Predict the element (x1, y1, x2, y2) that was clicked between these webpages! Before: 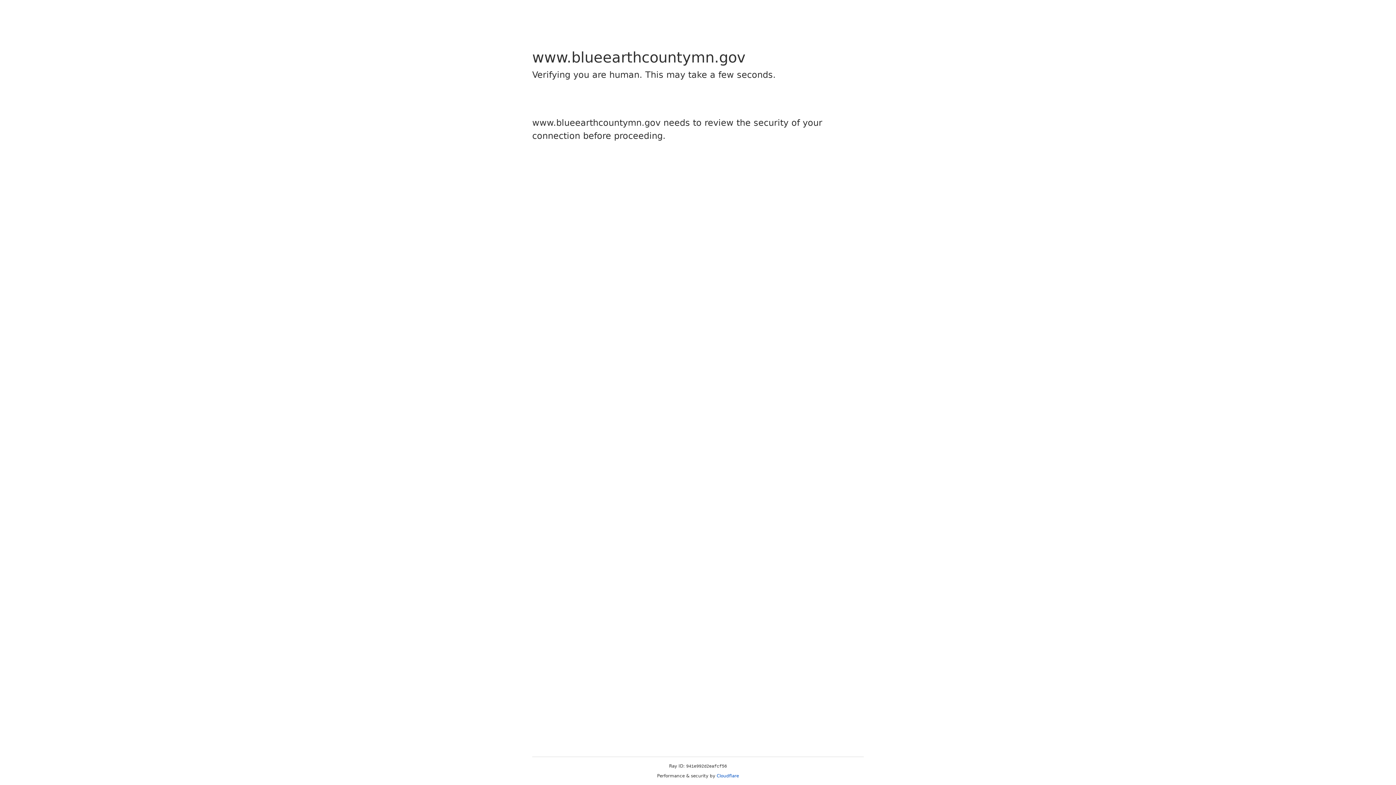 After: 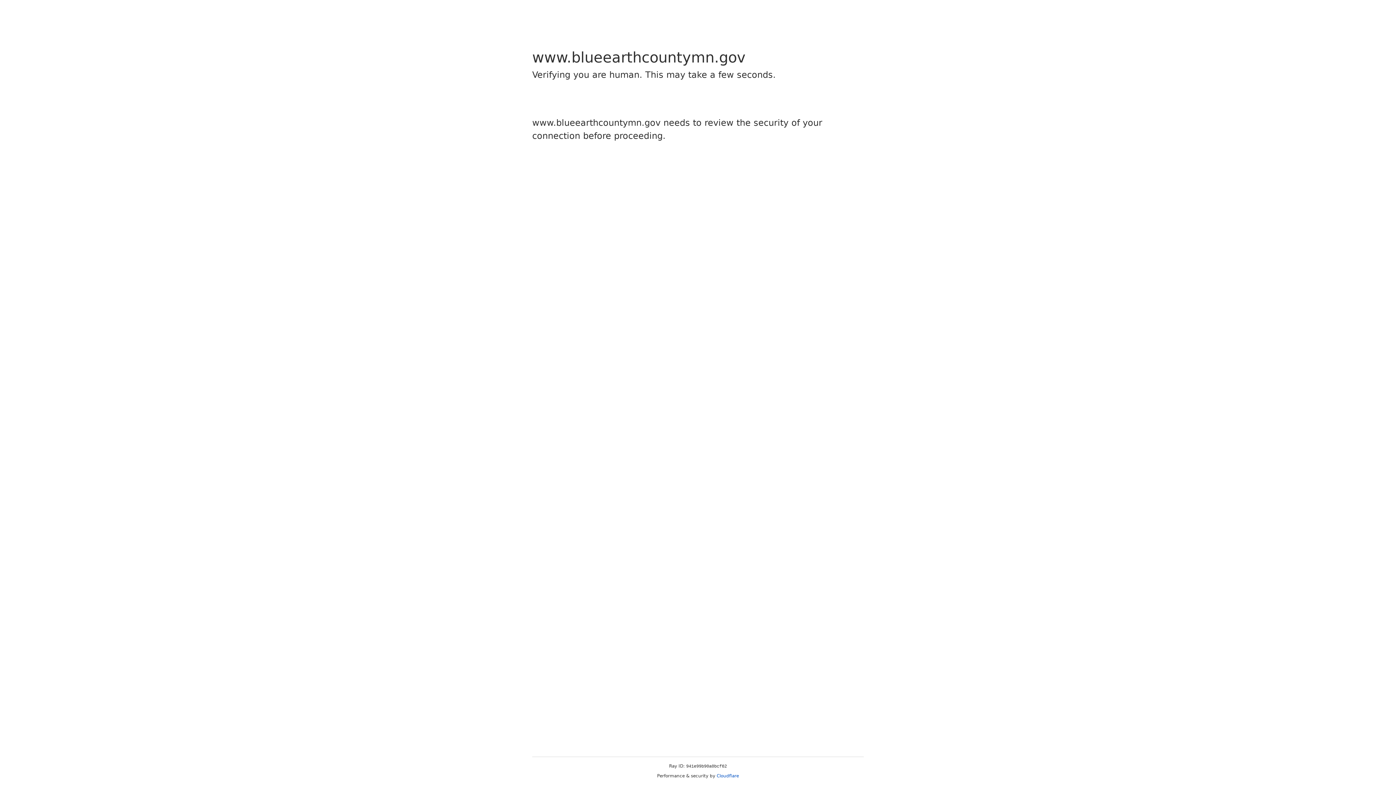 Action: label: Cloudflare bbox: (716, 773, 739, 778)